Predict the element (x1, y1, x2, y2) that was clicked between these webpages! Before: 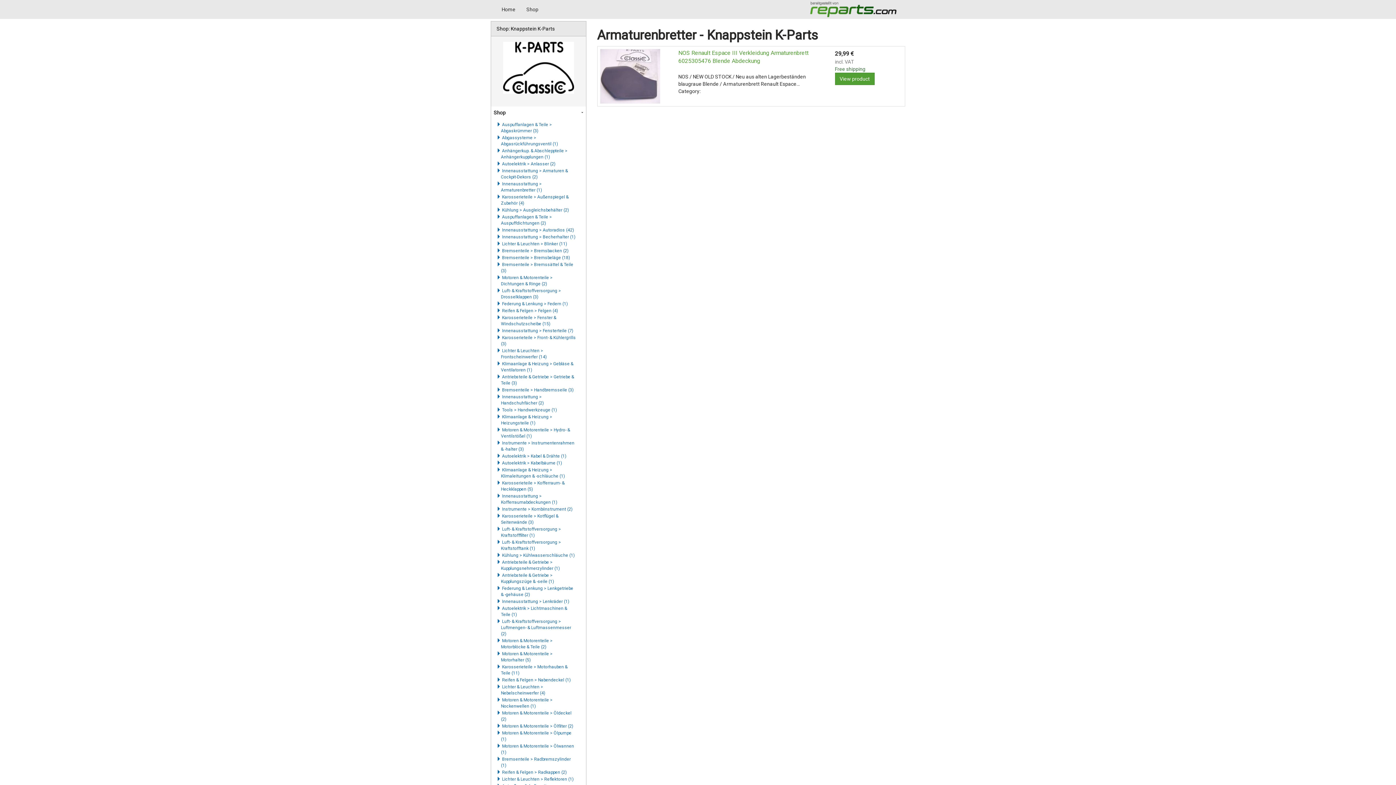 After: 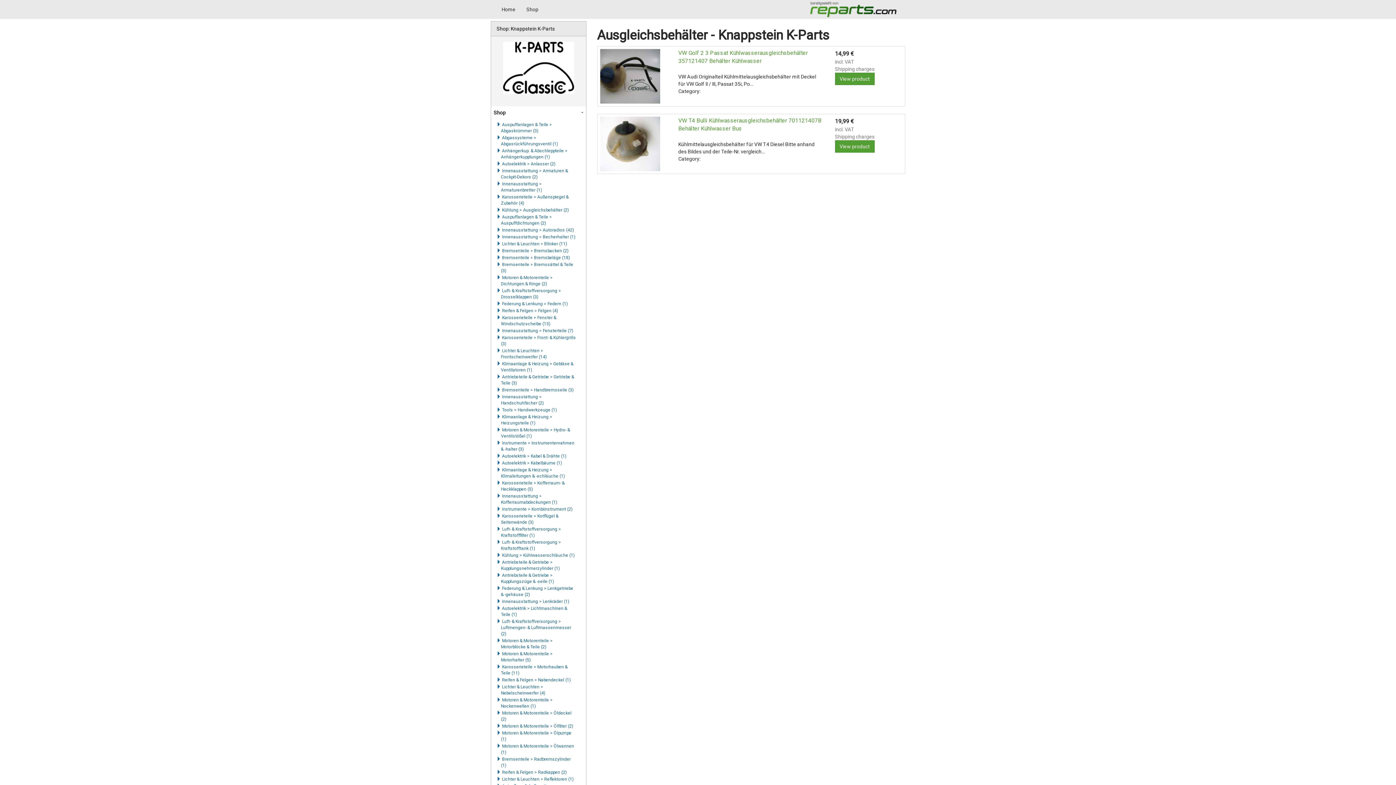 Action: bbox: (499, 206, 578, 213) label:  Kühlung > Ausgleichsbehälter (2)